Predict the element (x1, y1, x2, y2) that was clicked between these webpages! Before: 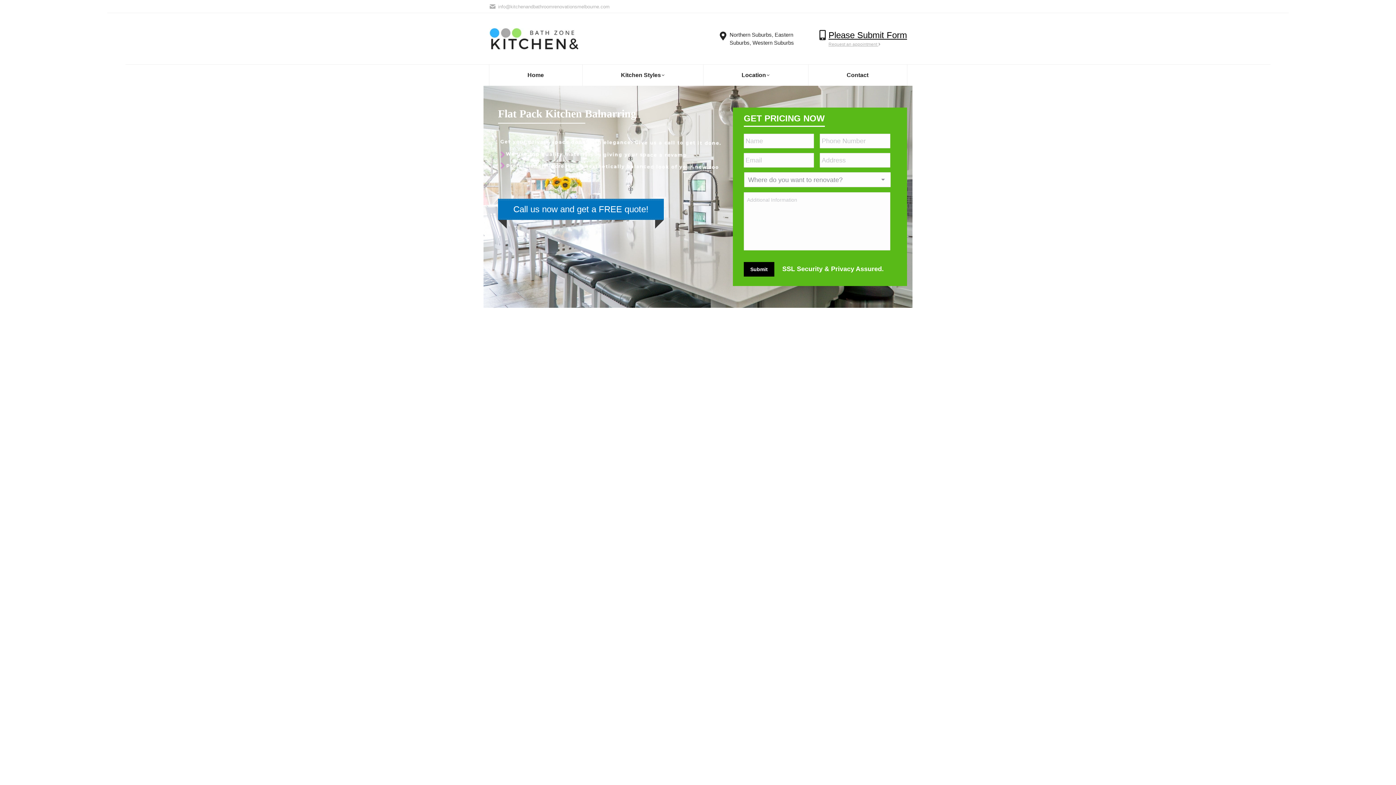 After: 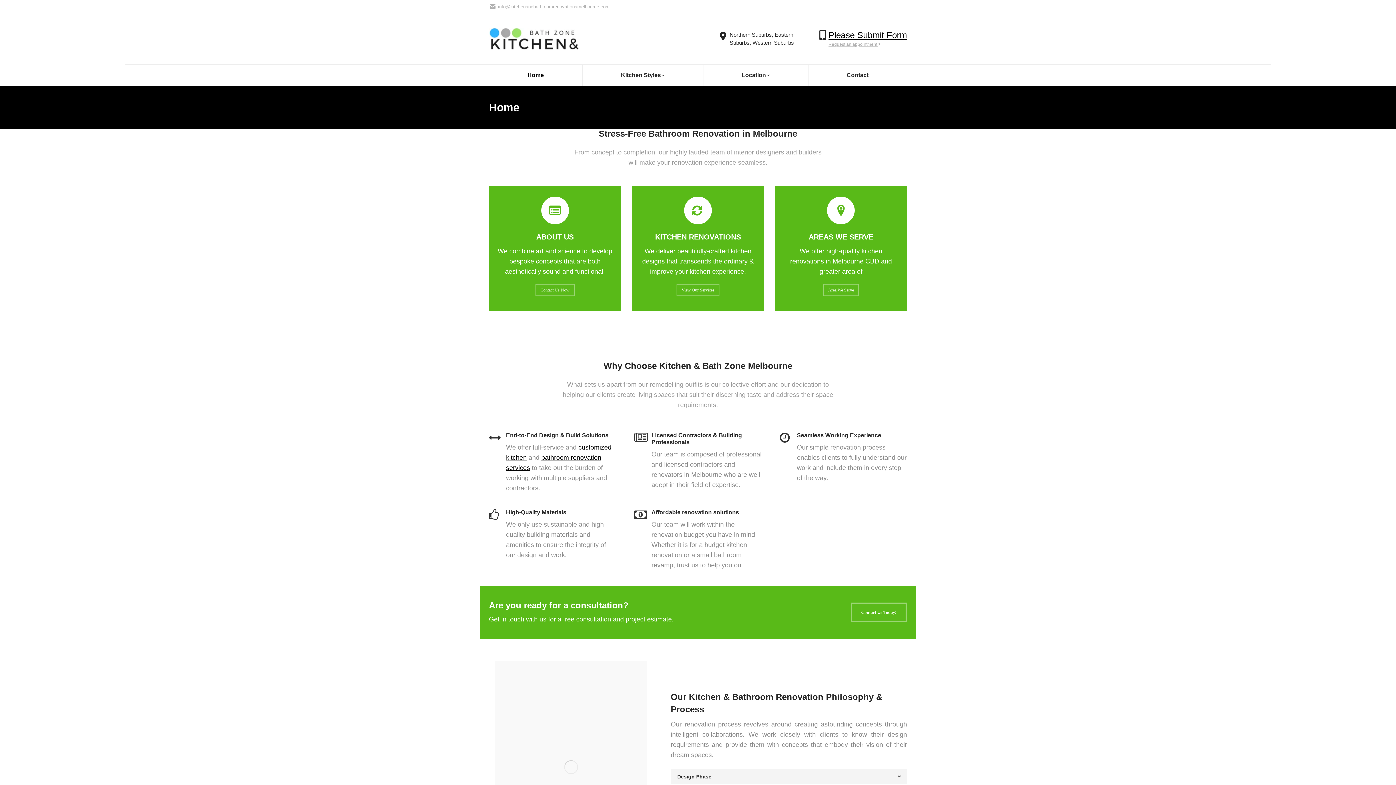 Action: bbox: (489, 27, 580, 49)